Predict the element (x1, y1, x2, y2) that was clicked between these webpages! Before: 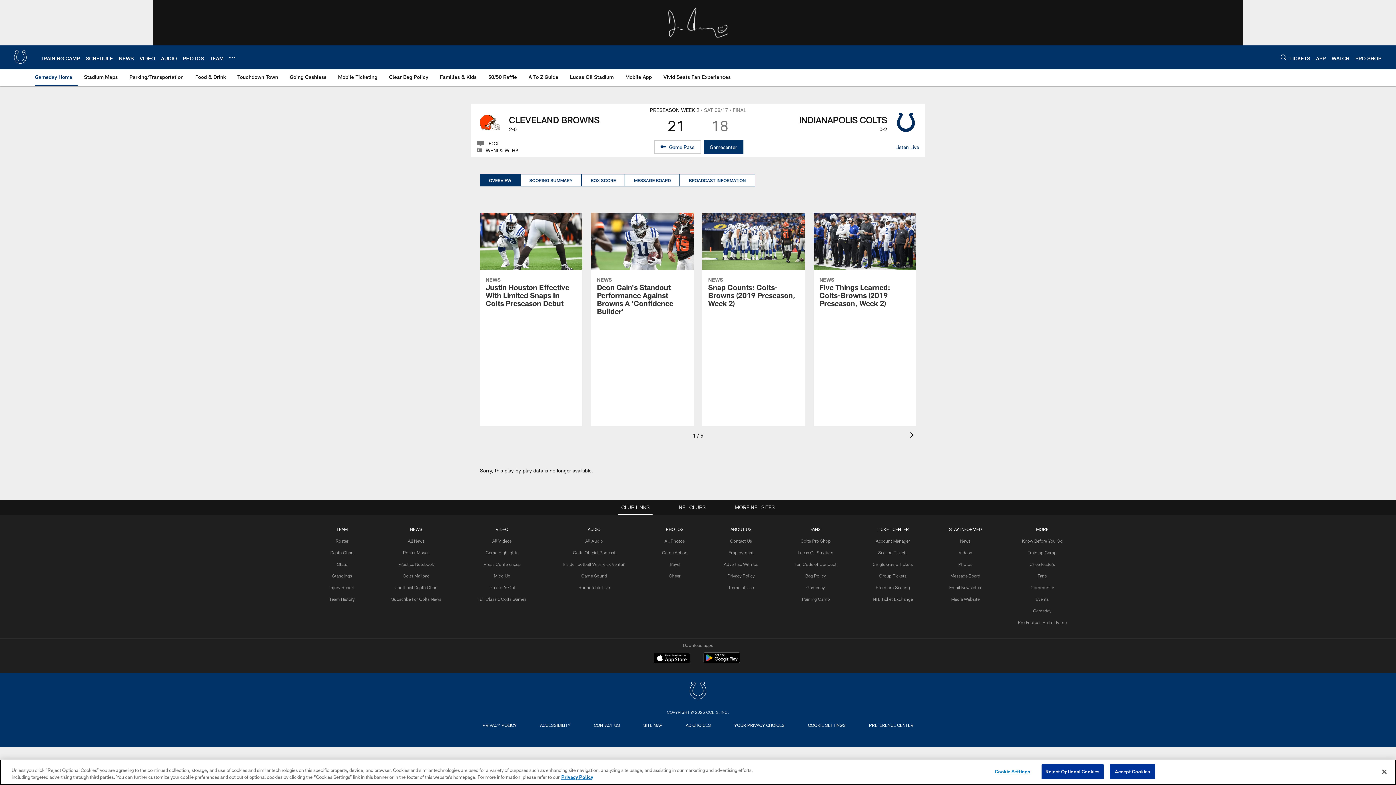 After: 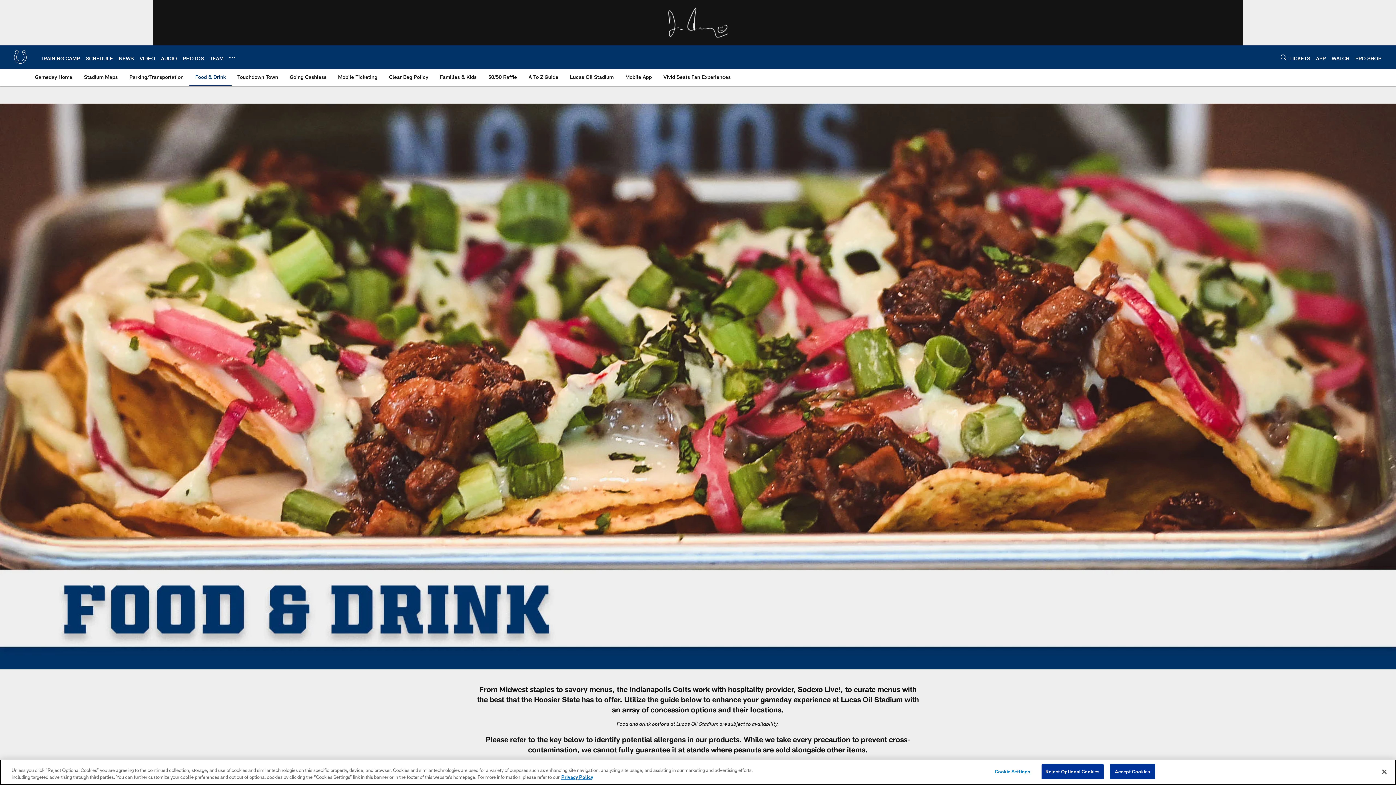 Action: bbox: (192, 68, 228, 85) label: Food & Drink